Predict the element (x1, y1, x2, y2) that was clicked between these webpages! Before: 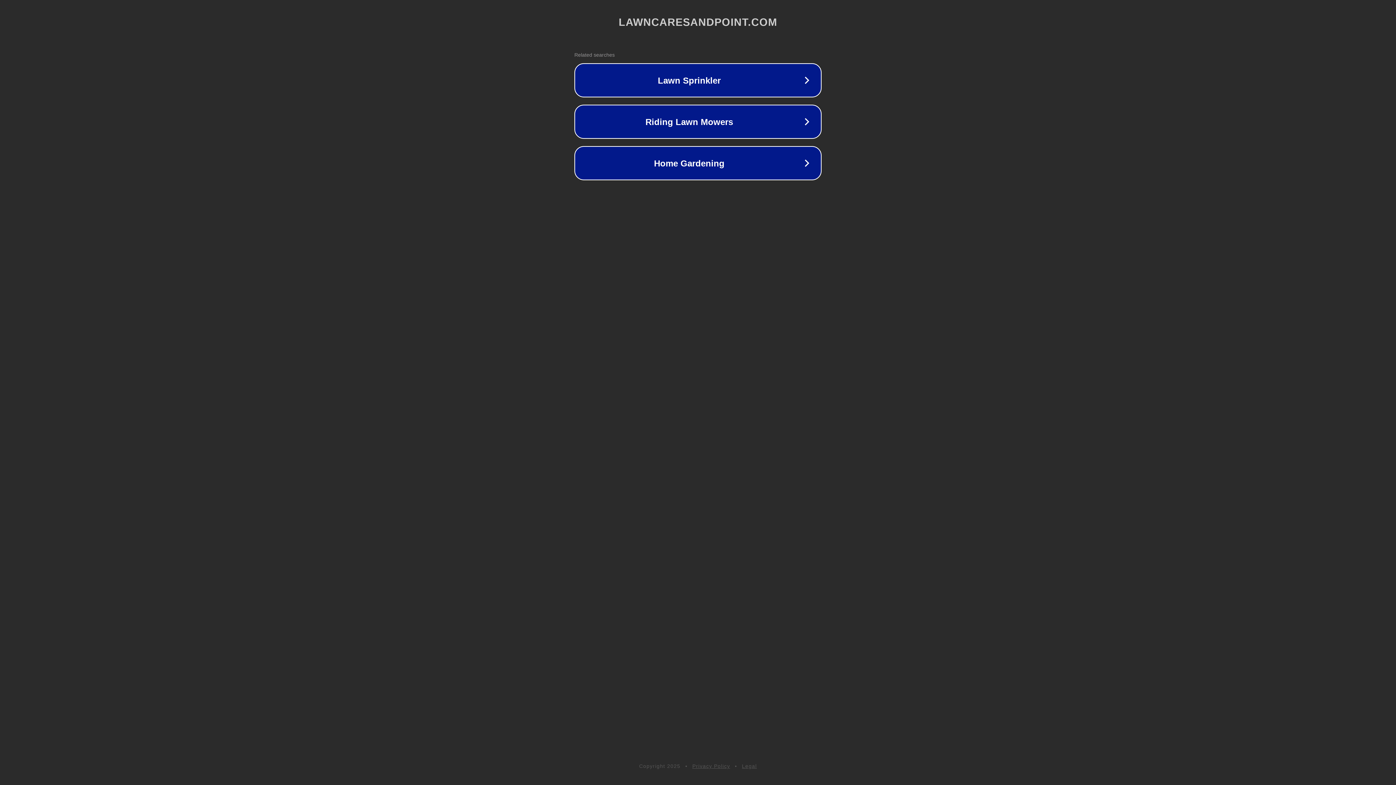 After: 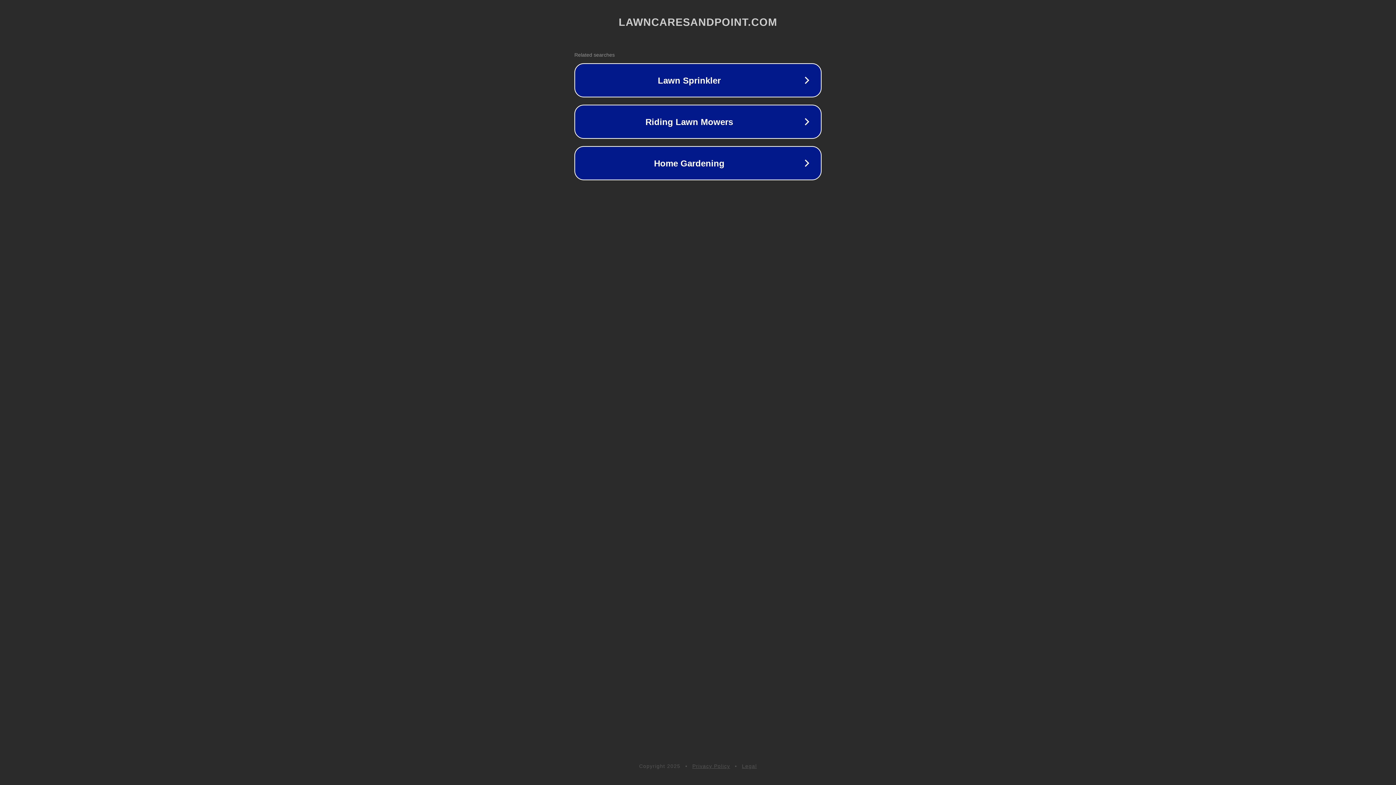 Action: label: Privacy Policy bbox: (692, 763, 730, 769)